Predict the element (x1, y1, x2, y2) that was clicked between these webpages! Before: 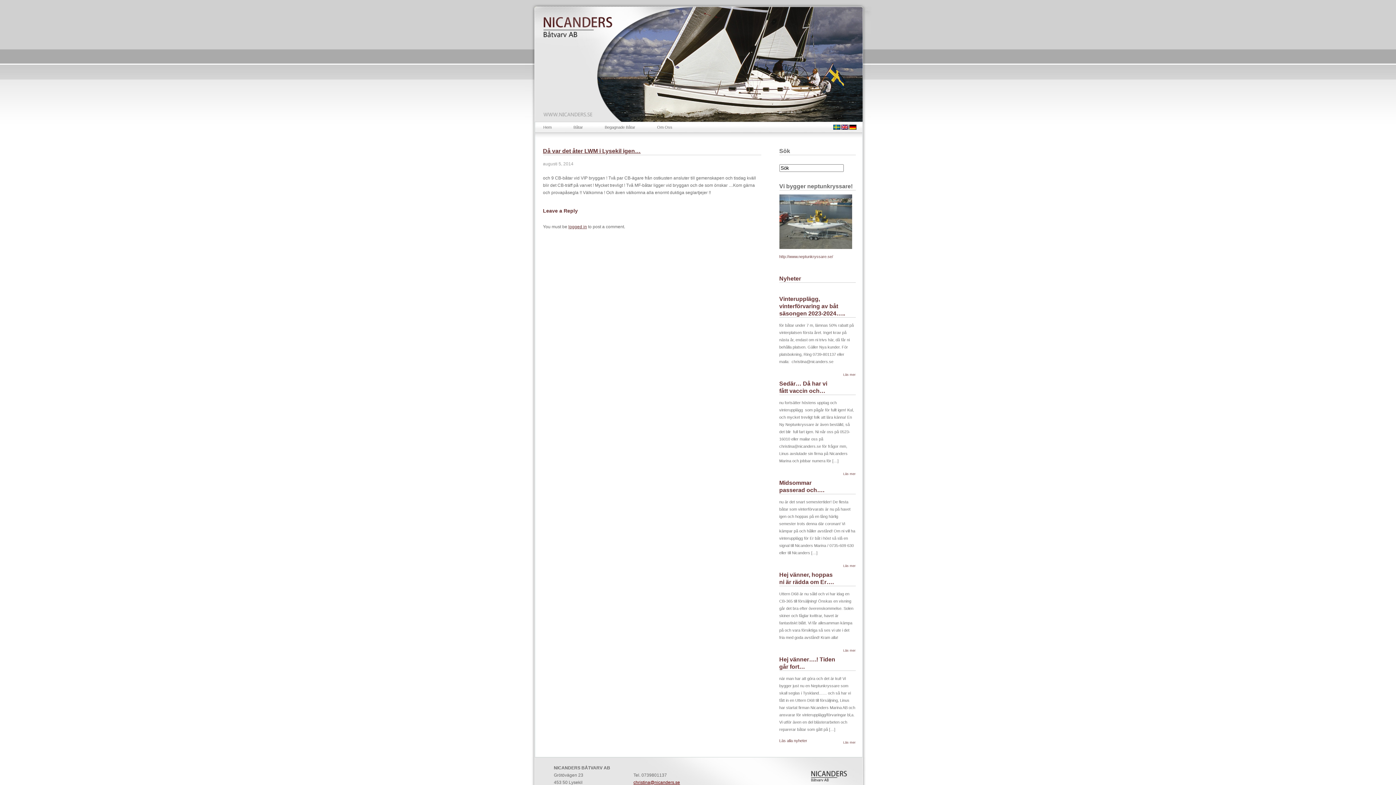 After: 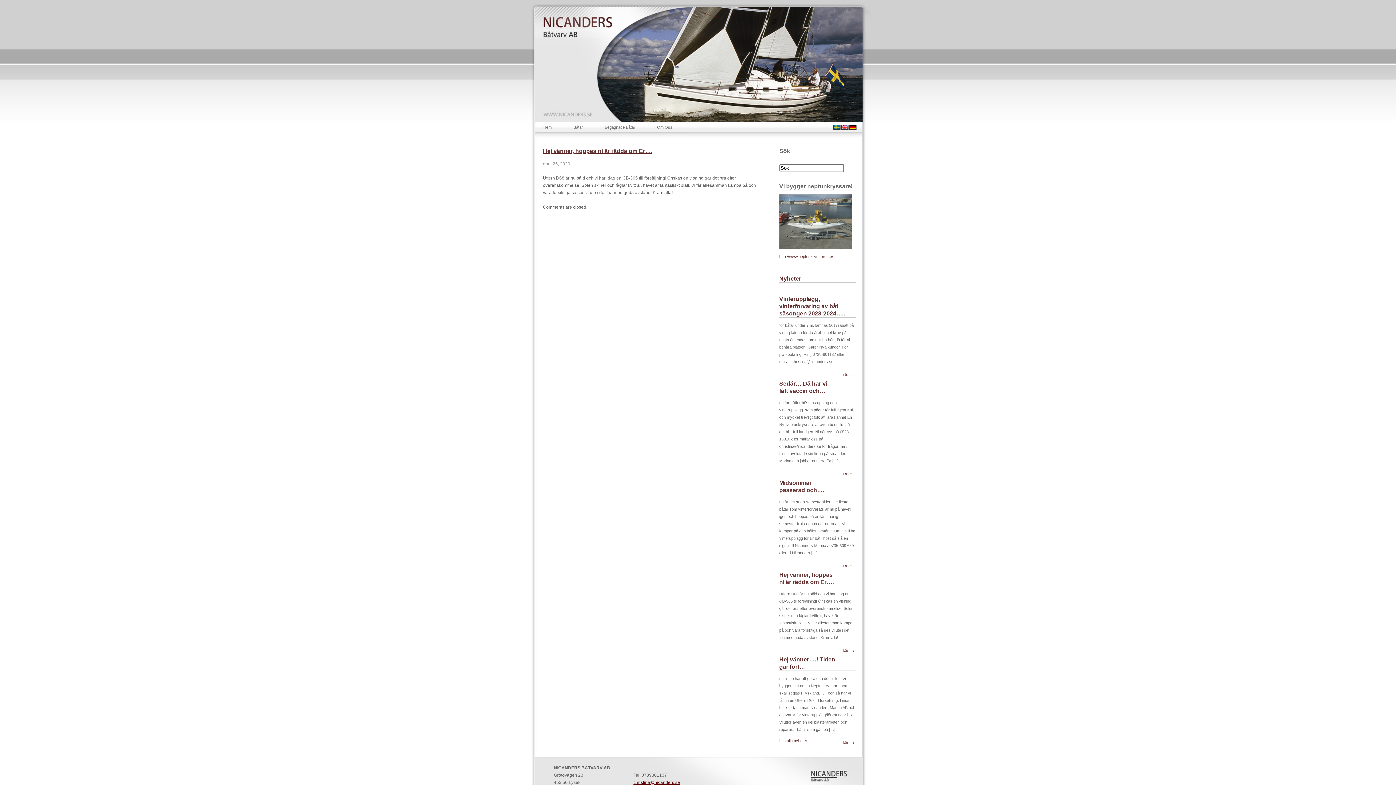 Action: label: Läs mer bbox: (843, 647, 855, 654)